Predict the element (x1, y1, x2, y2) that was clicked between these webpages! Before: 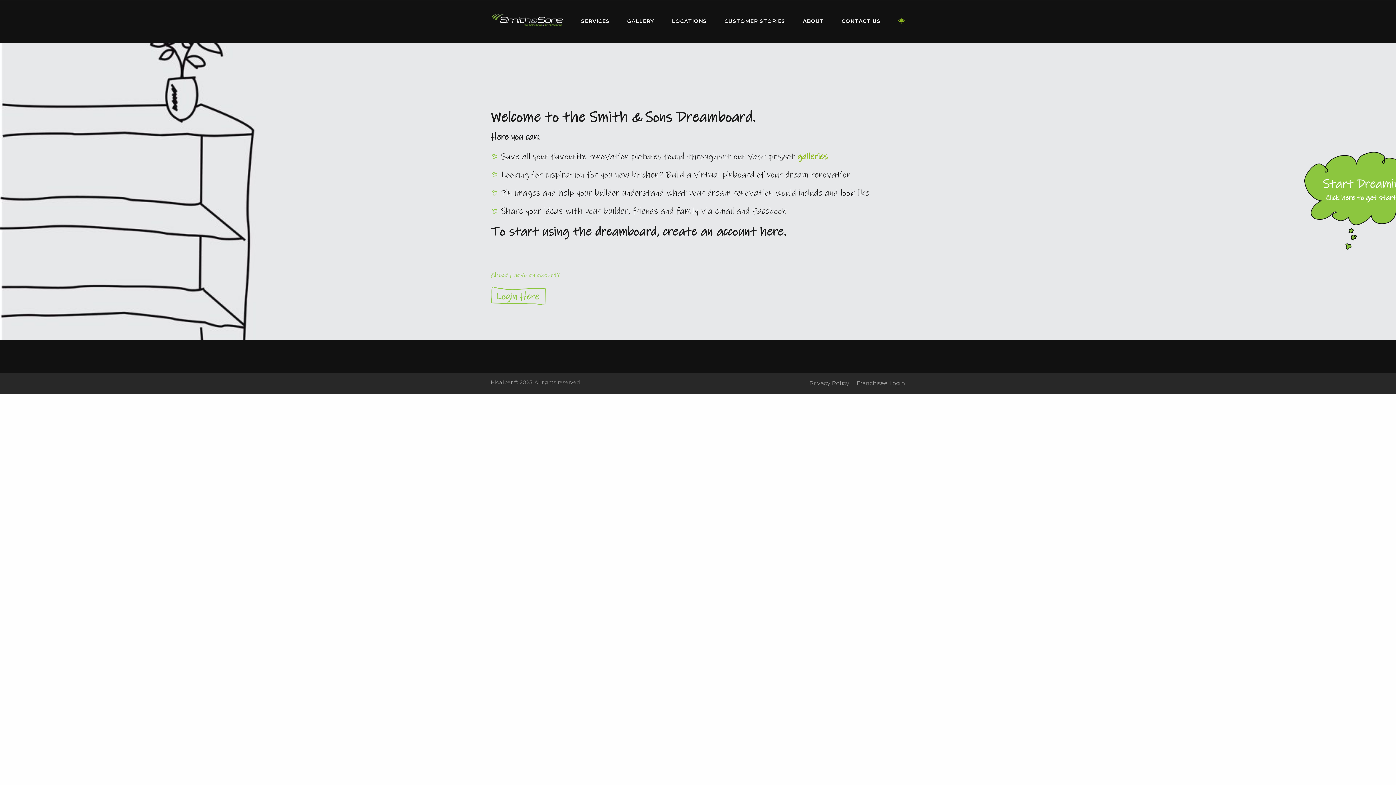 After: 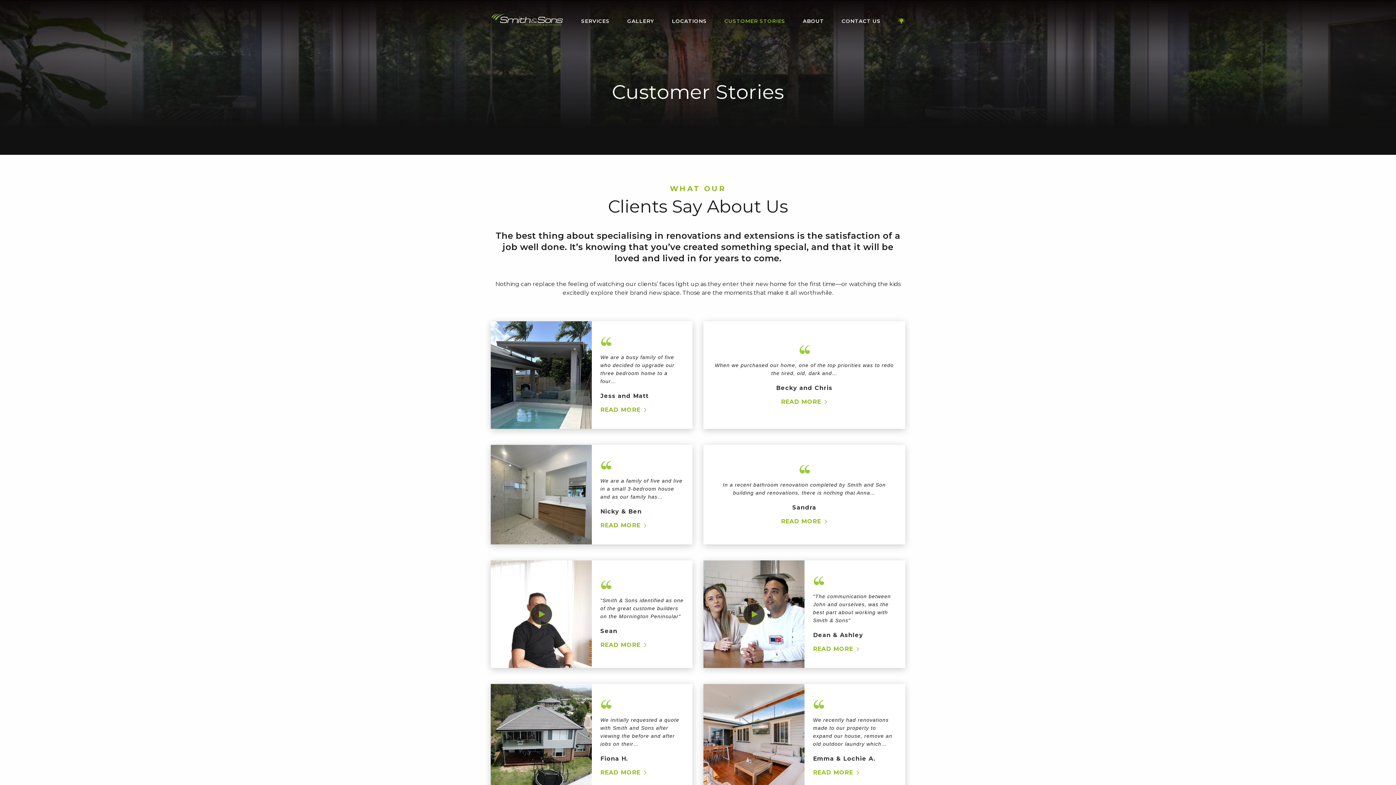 Action: bbox: (724, 14, 785, 27) label: CUSTOMER STORIES